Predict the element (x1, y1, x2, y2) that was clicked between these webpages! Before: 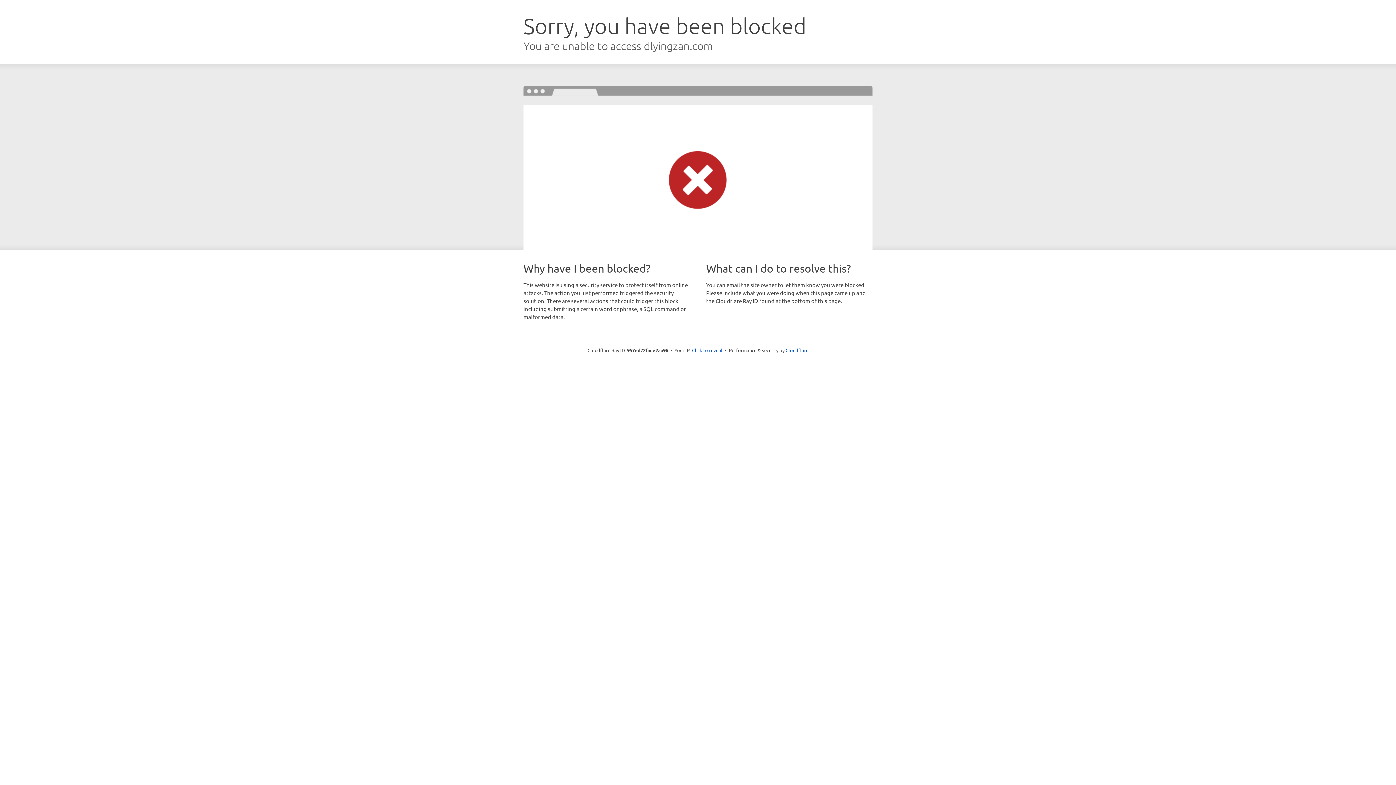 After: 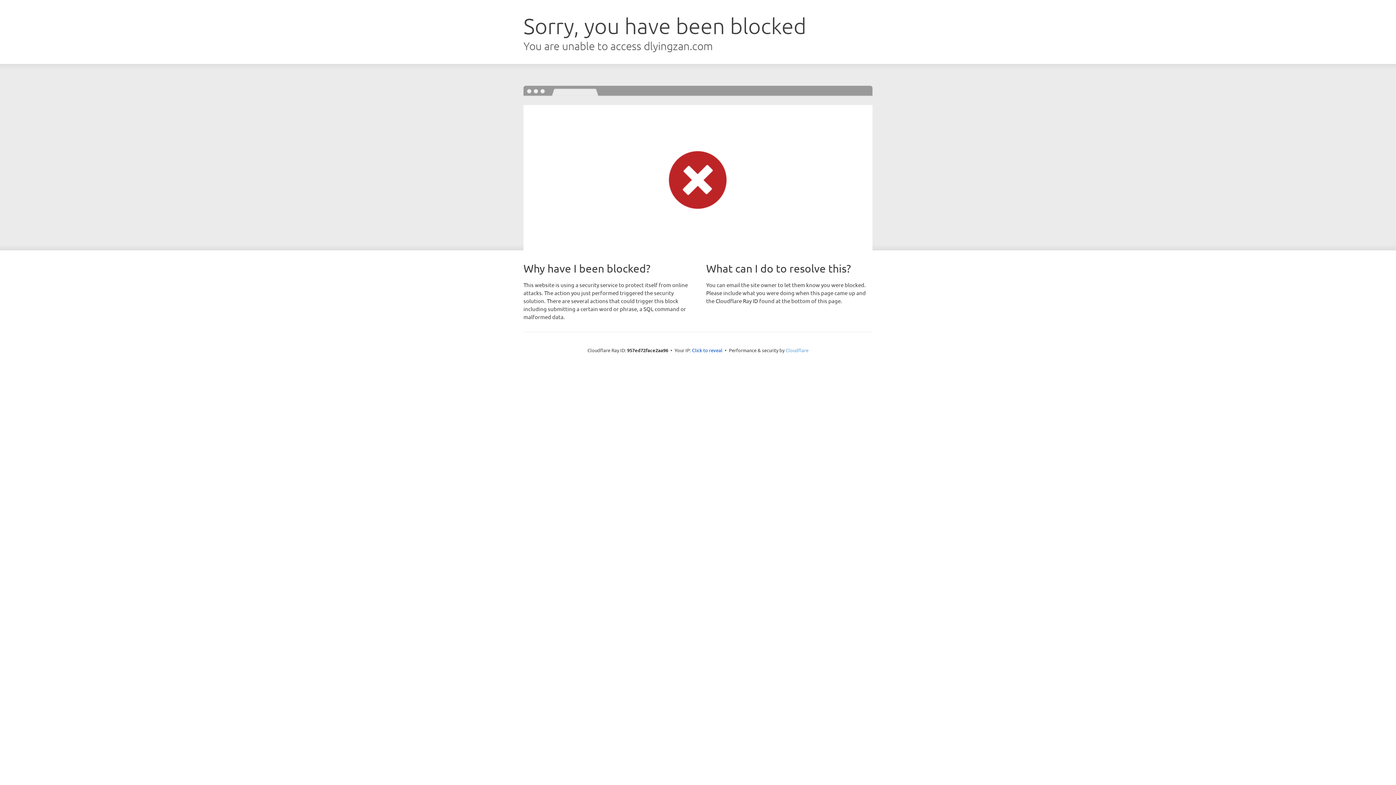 Action: label: Cloudflare bbox: (785, 347, 808, 353)